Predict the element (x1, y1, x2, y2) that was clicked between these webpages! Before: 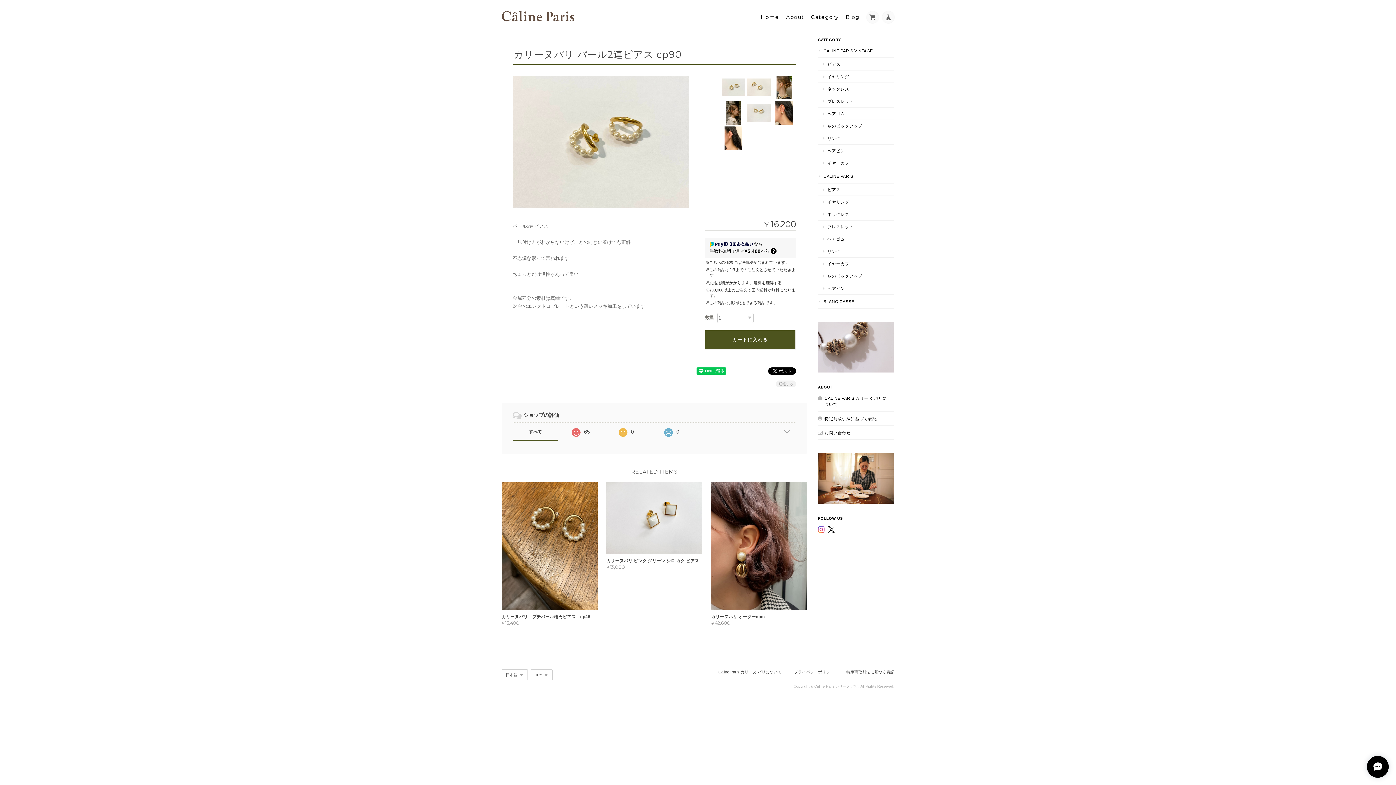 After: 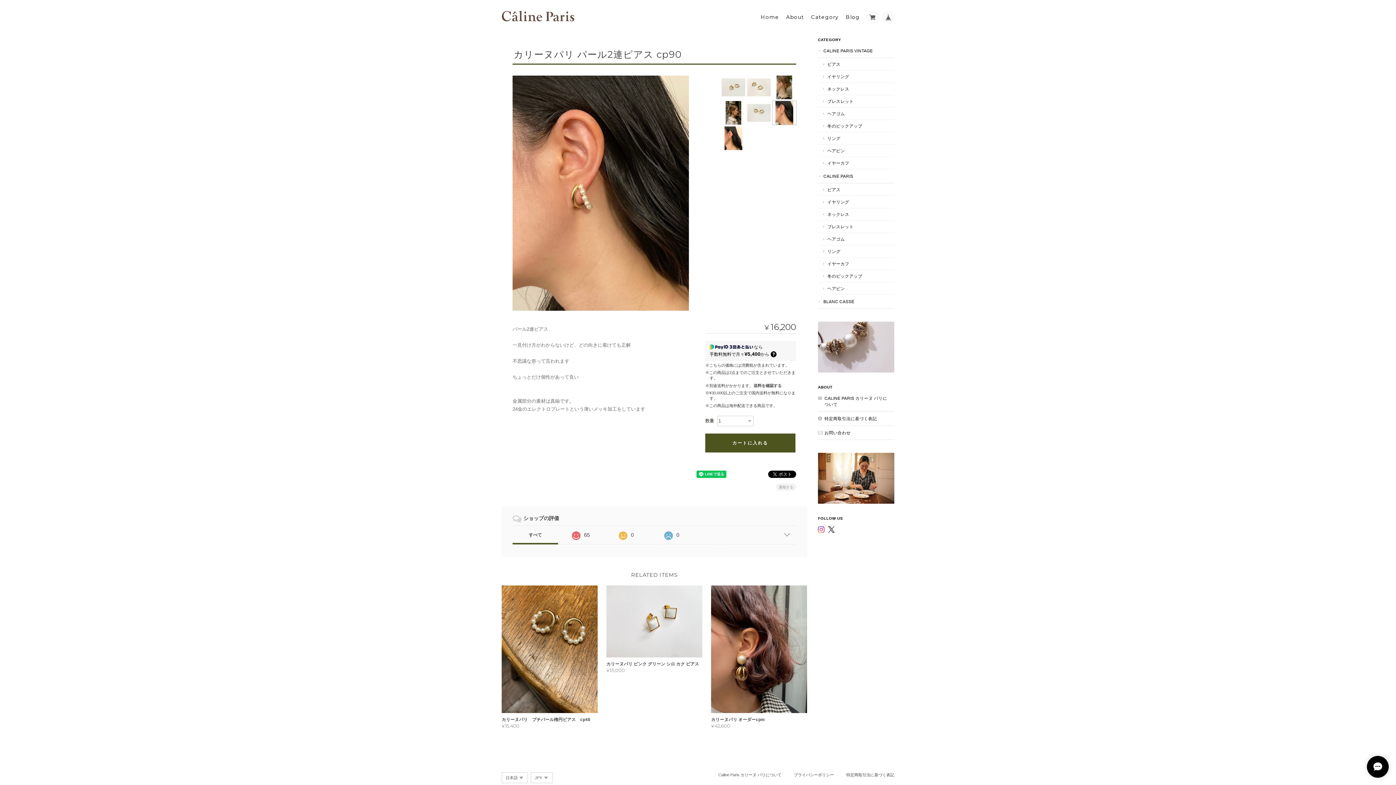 Action: bbox: (772, 101, 796, 124)